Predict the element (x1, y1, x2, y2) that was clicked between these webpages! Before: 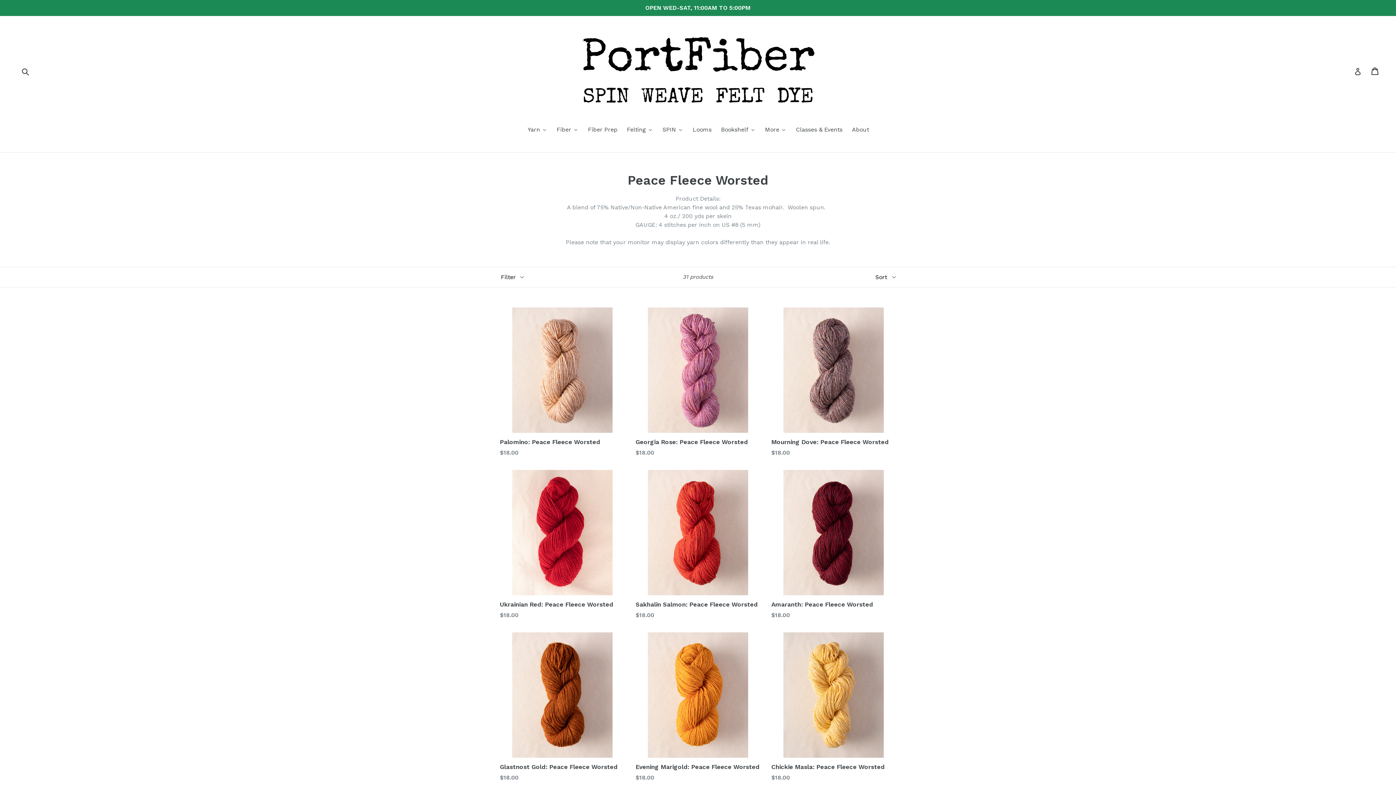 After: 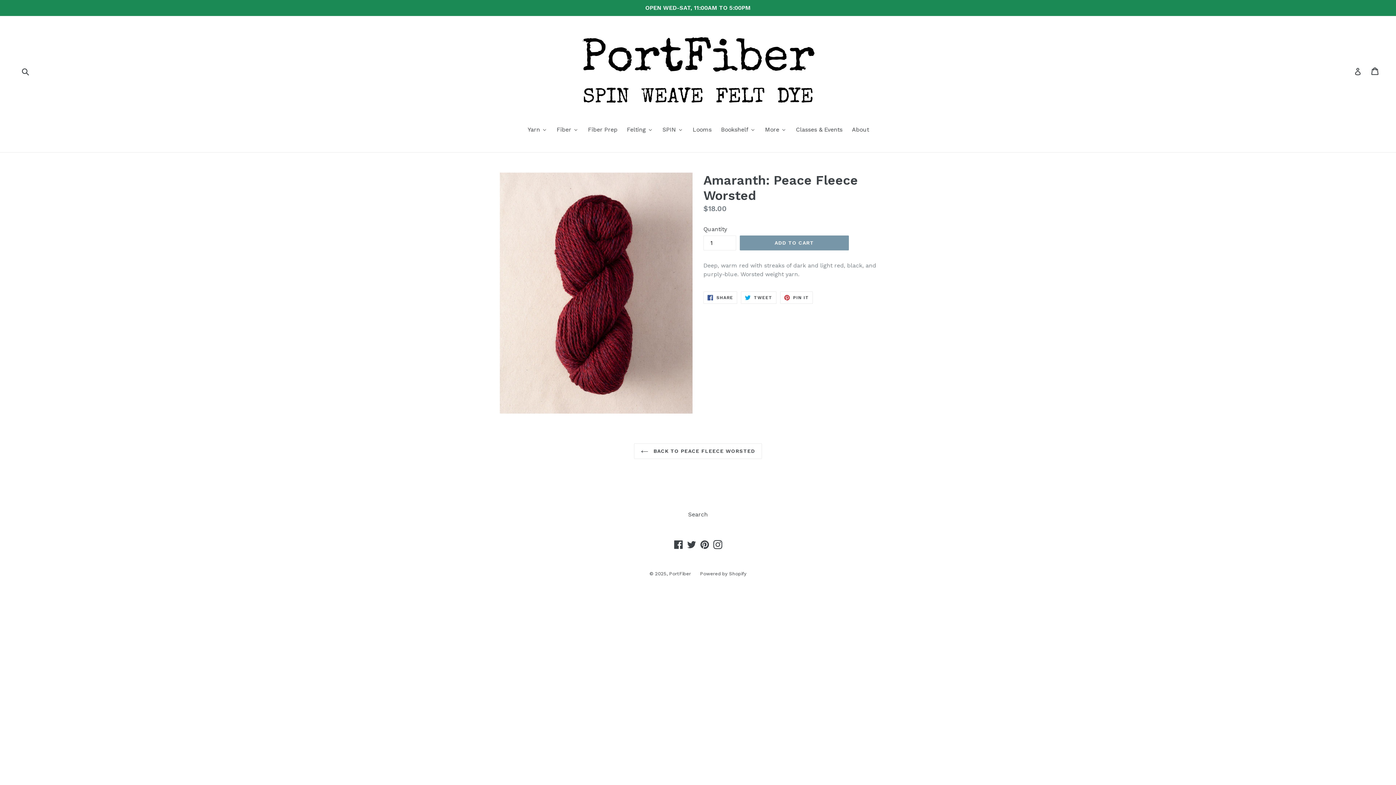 Action: label: Amaranth: Peace Fleece Worsted
Regular price
$18.00 bbox: (771, 470, 896, 619)